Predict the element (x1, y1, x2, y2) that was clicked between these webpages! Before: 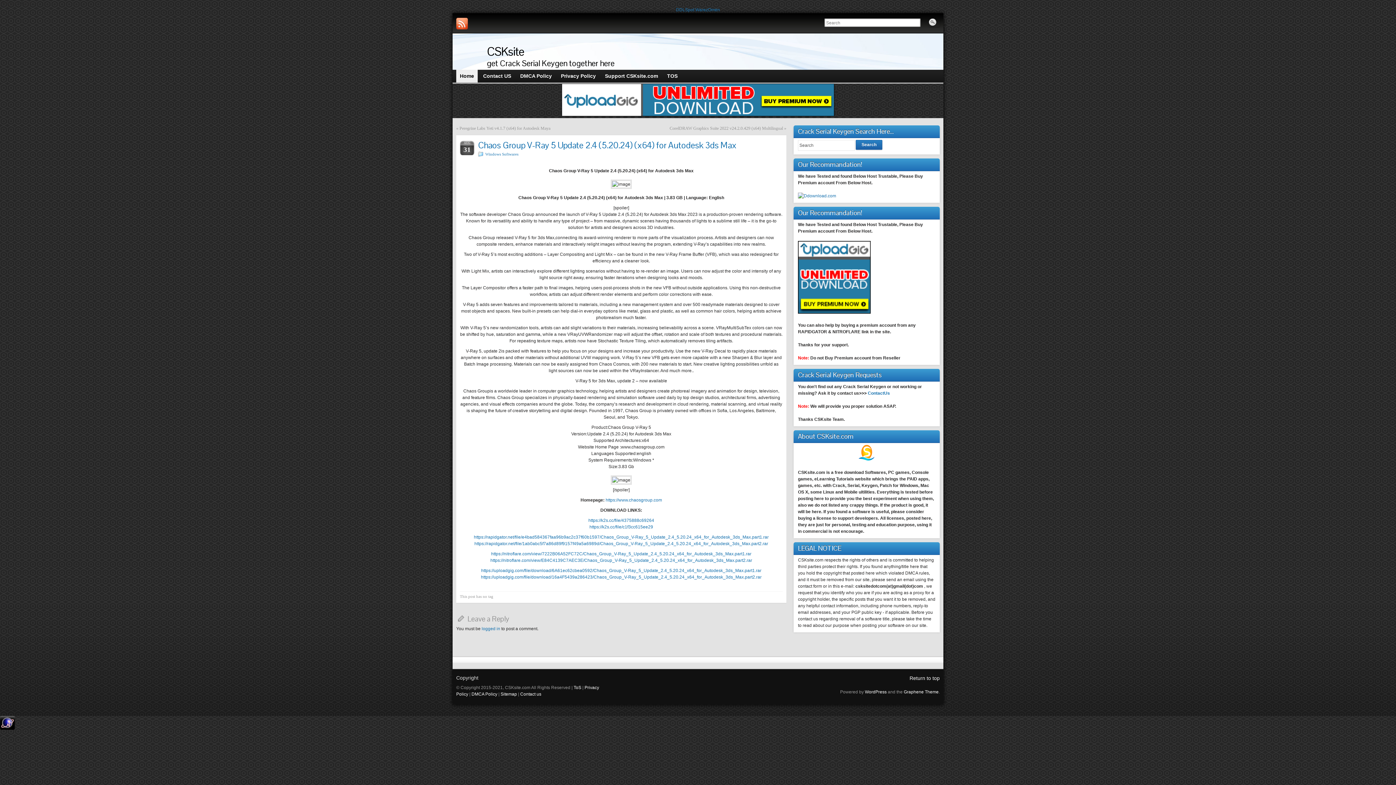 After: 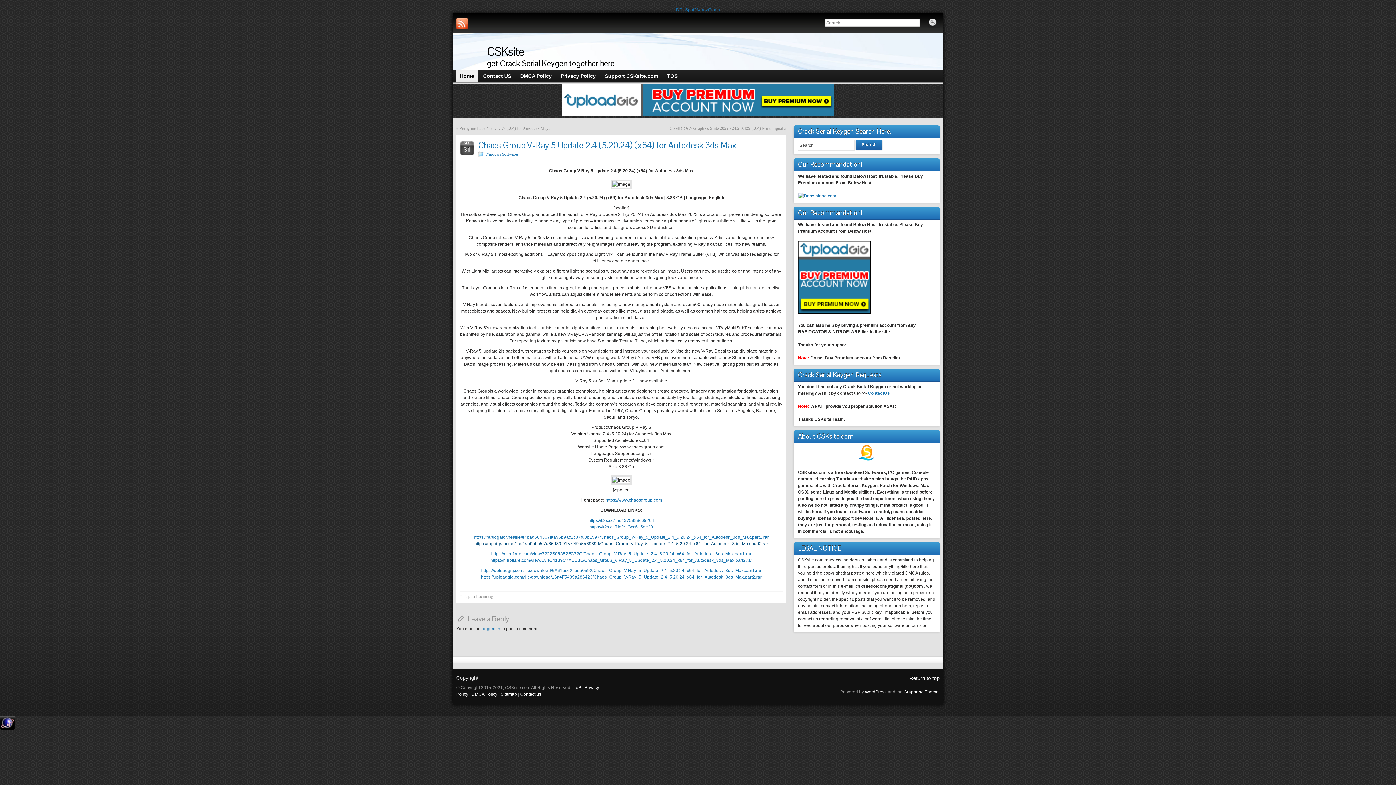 Action: bbox: (474, 541, 768, 546) label: https://rapidgator.net/file/1ab0abc5f7a86d89f9157f49a5a6989d/Chaos_Group_V-Ray_5_Update_2.4_5.20.24_x64_for_Autodesk_3ds_Max.part2.rar